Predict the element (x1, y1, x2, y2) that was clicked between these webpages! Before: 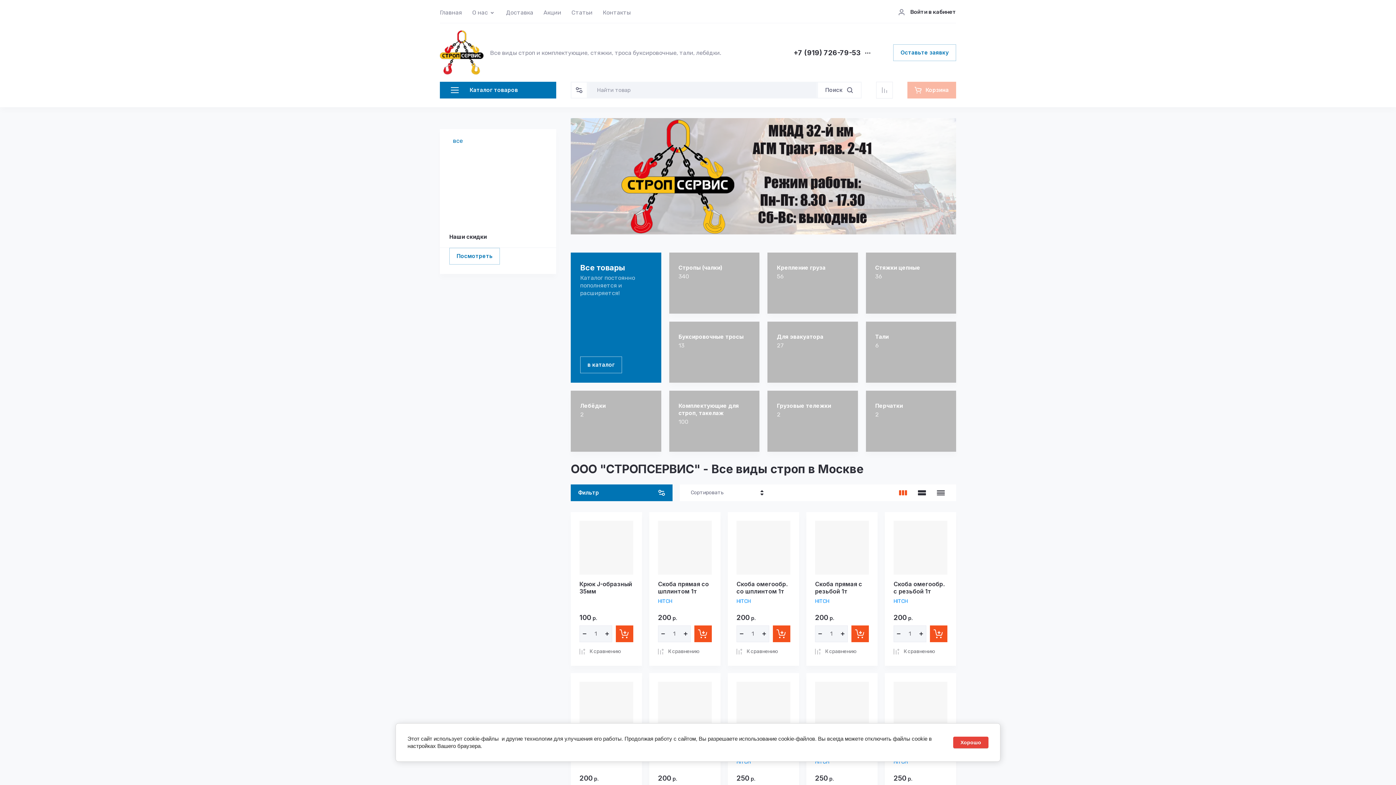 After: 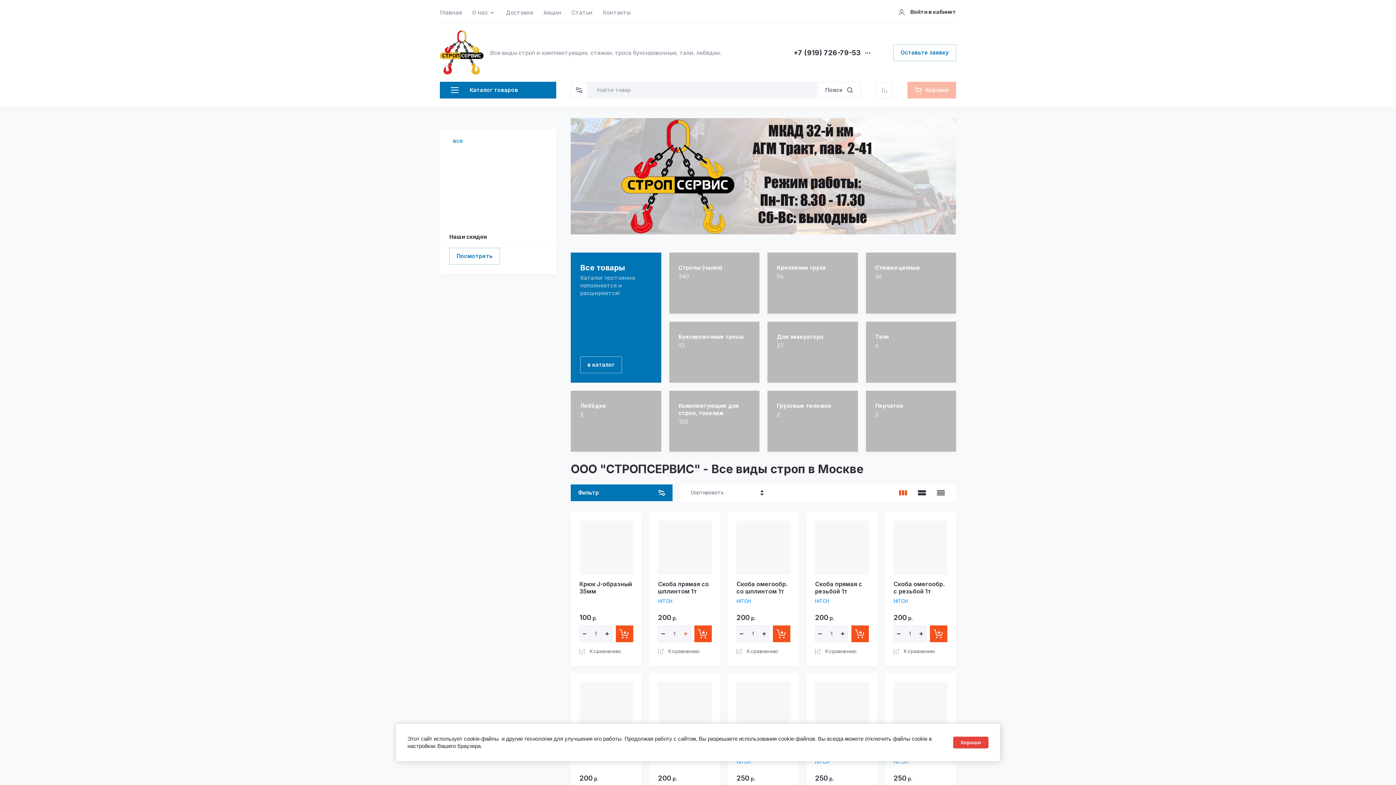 Action: bbox: (680, 625, 690, 642)